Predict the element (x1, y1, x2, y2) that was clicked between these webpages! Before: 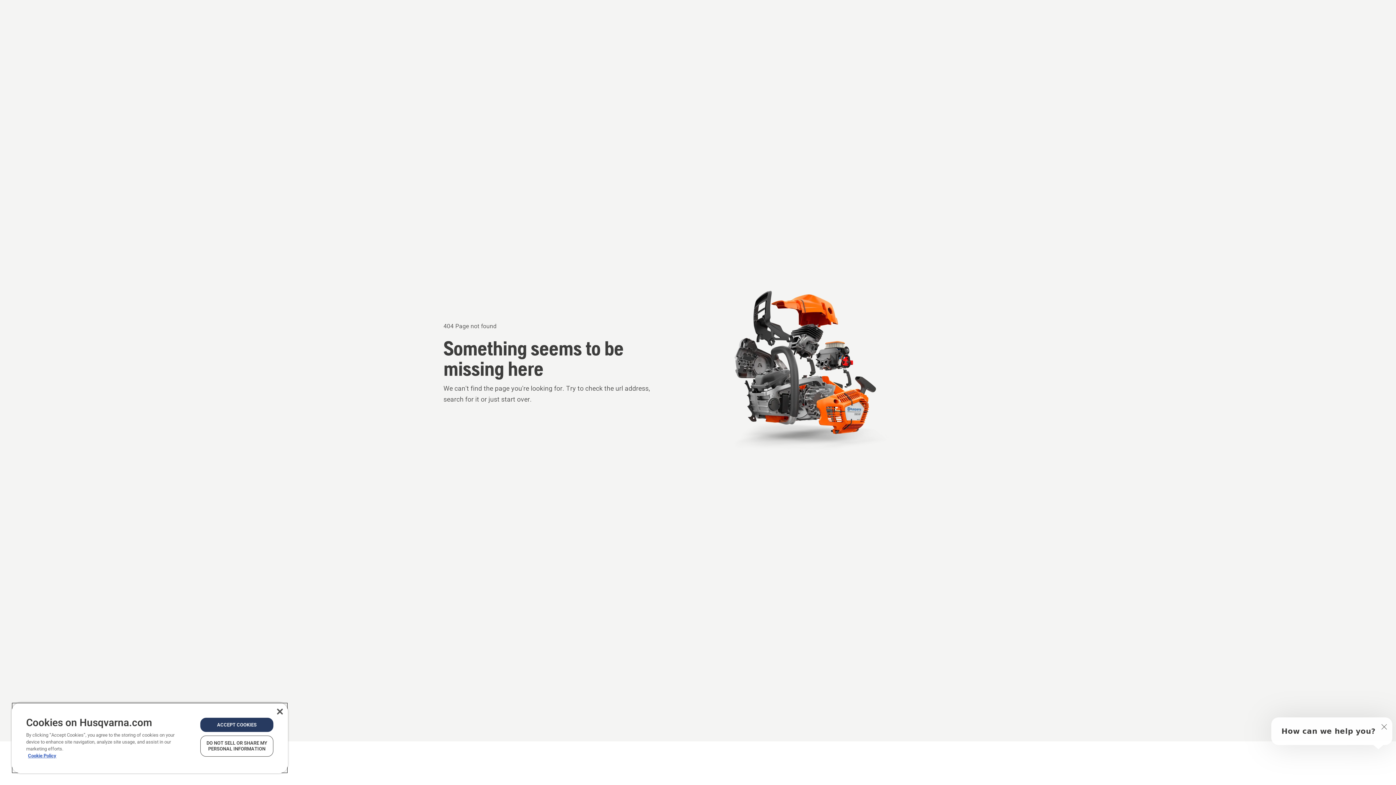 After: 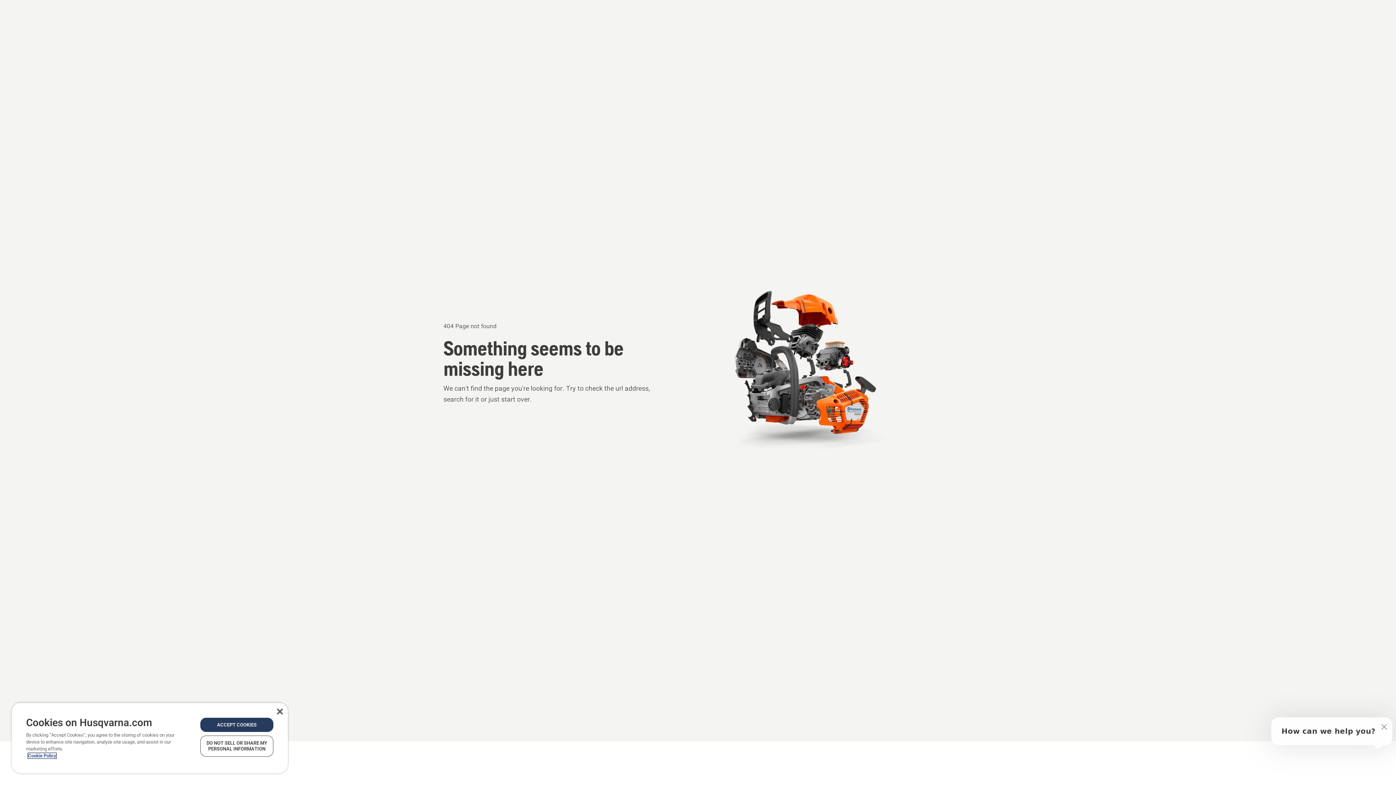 Action: label: More information about your privacy, opens in a new tab bbox: (28, 753, 56, 758)